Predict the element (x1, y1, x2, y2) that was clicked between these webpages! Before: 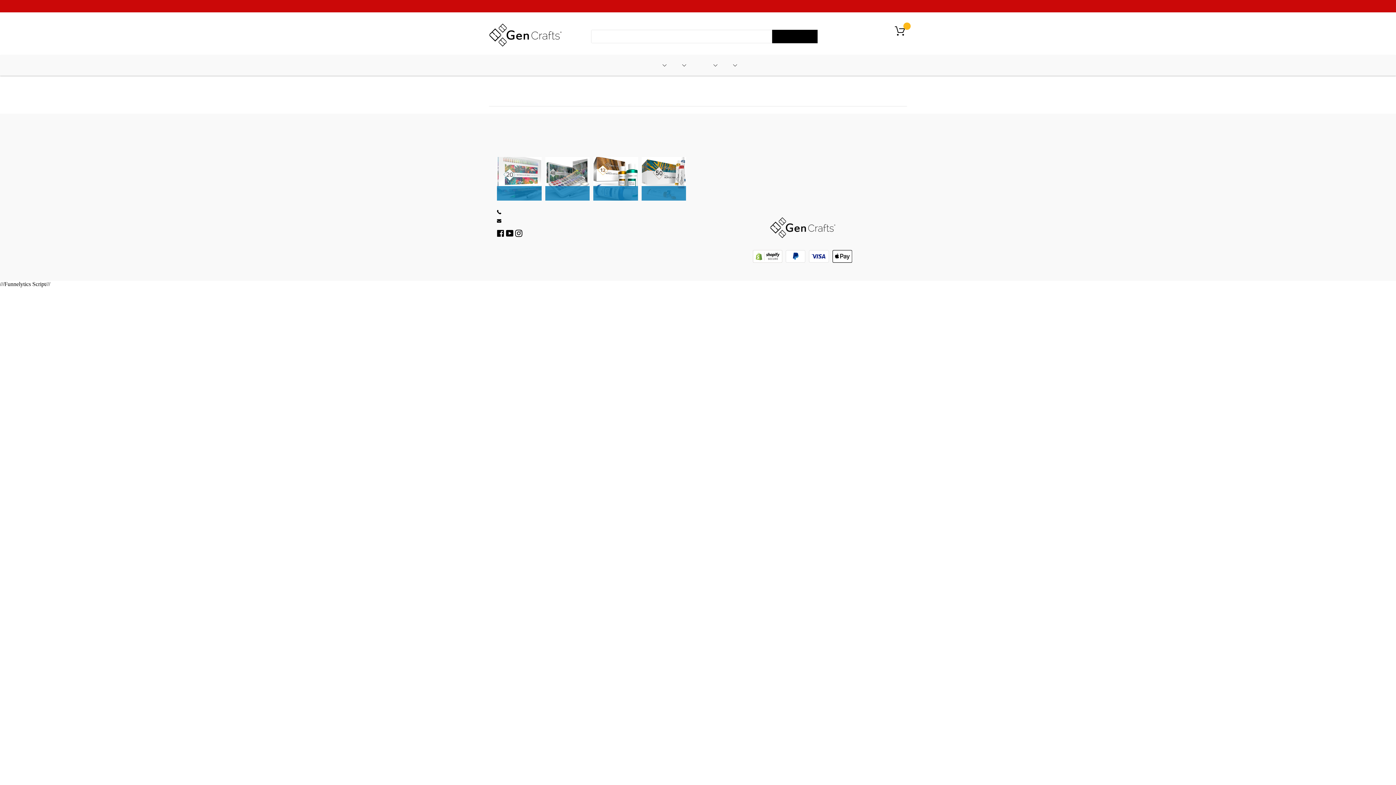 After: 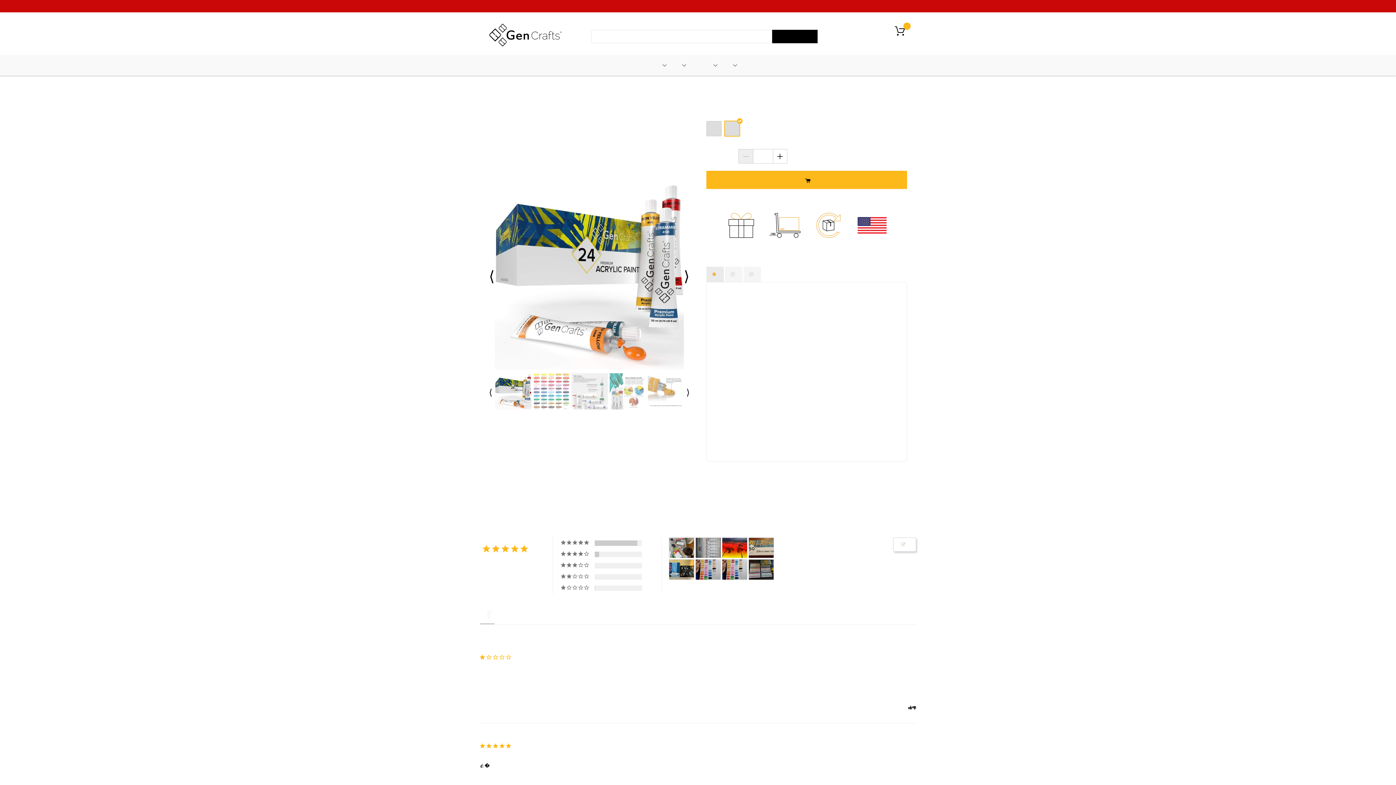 Action: label: ACRYLIC
TUBES bbox: (641, 157, 686, 200)